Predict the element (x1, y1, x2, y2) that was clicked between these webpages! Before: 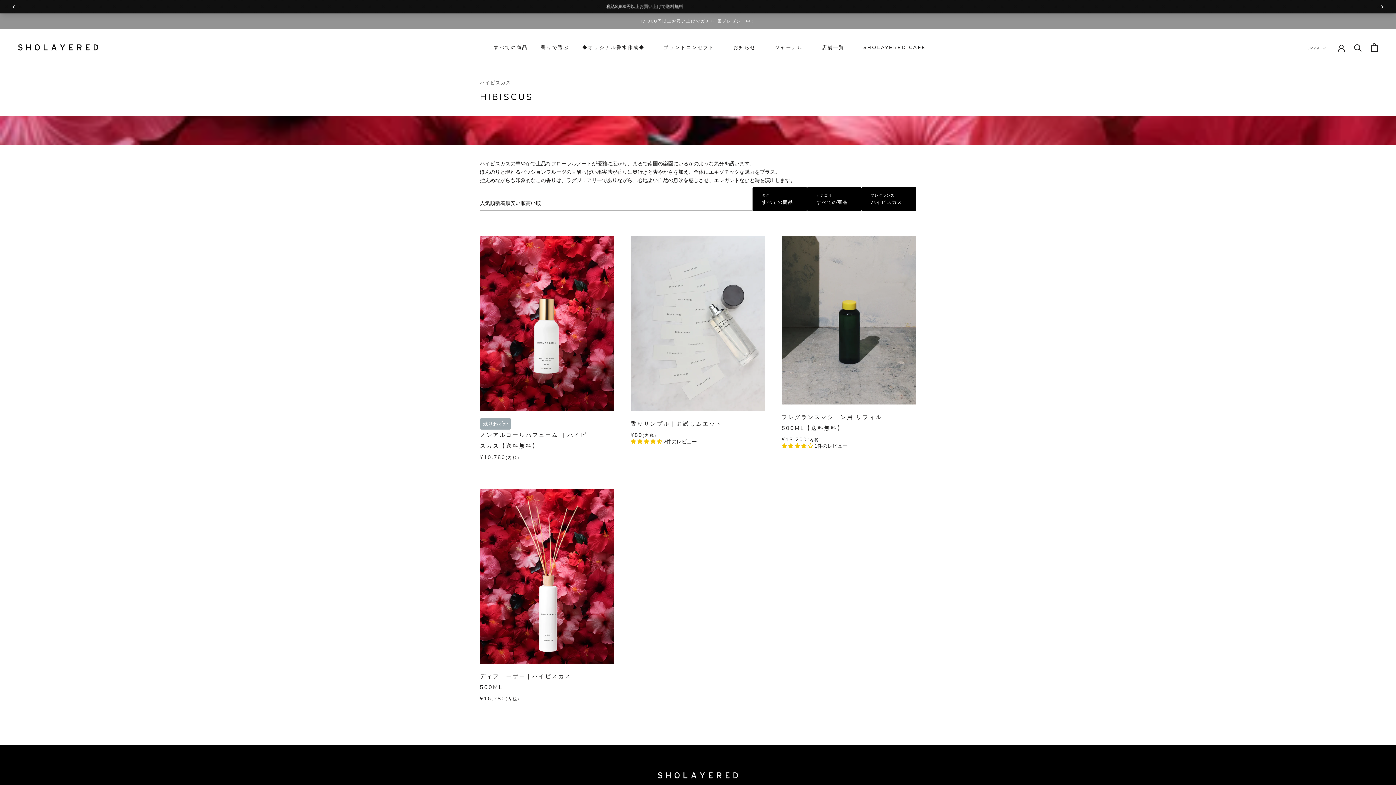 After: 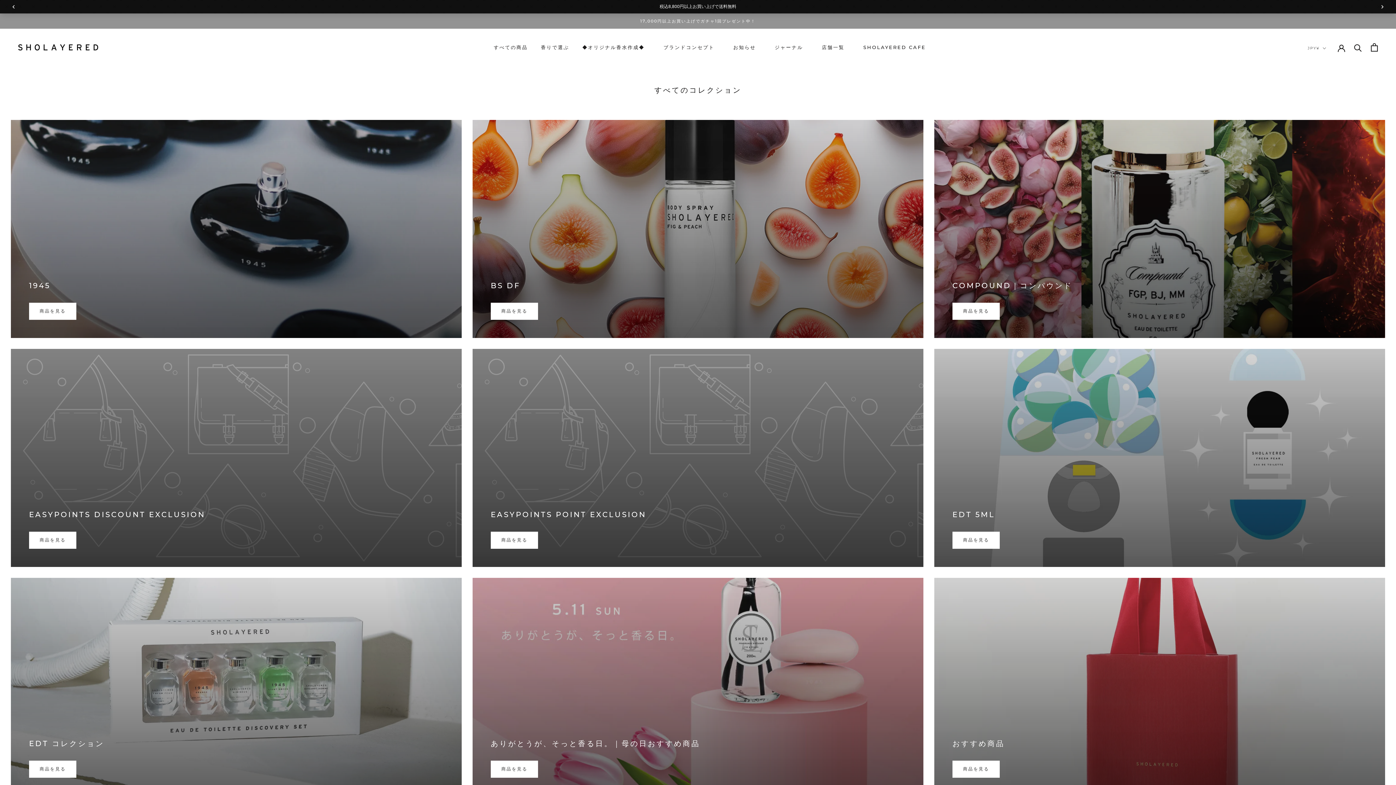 Action: bbox: (541, 44, 569, 50) label: 香りで選ぶ